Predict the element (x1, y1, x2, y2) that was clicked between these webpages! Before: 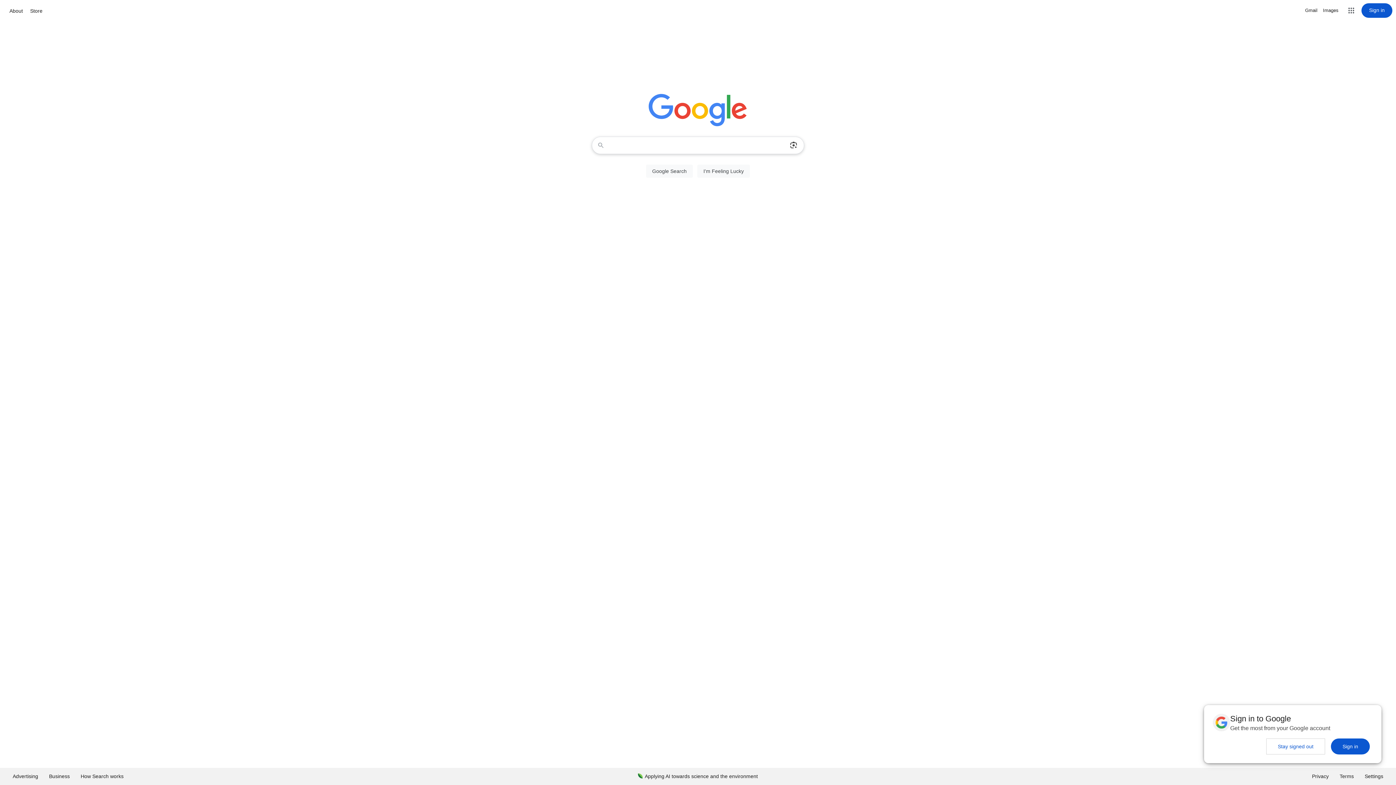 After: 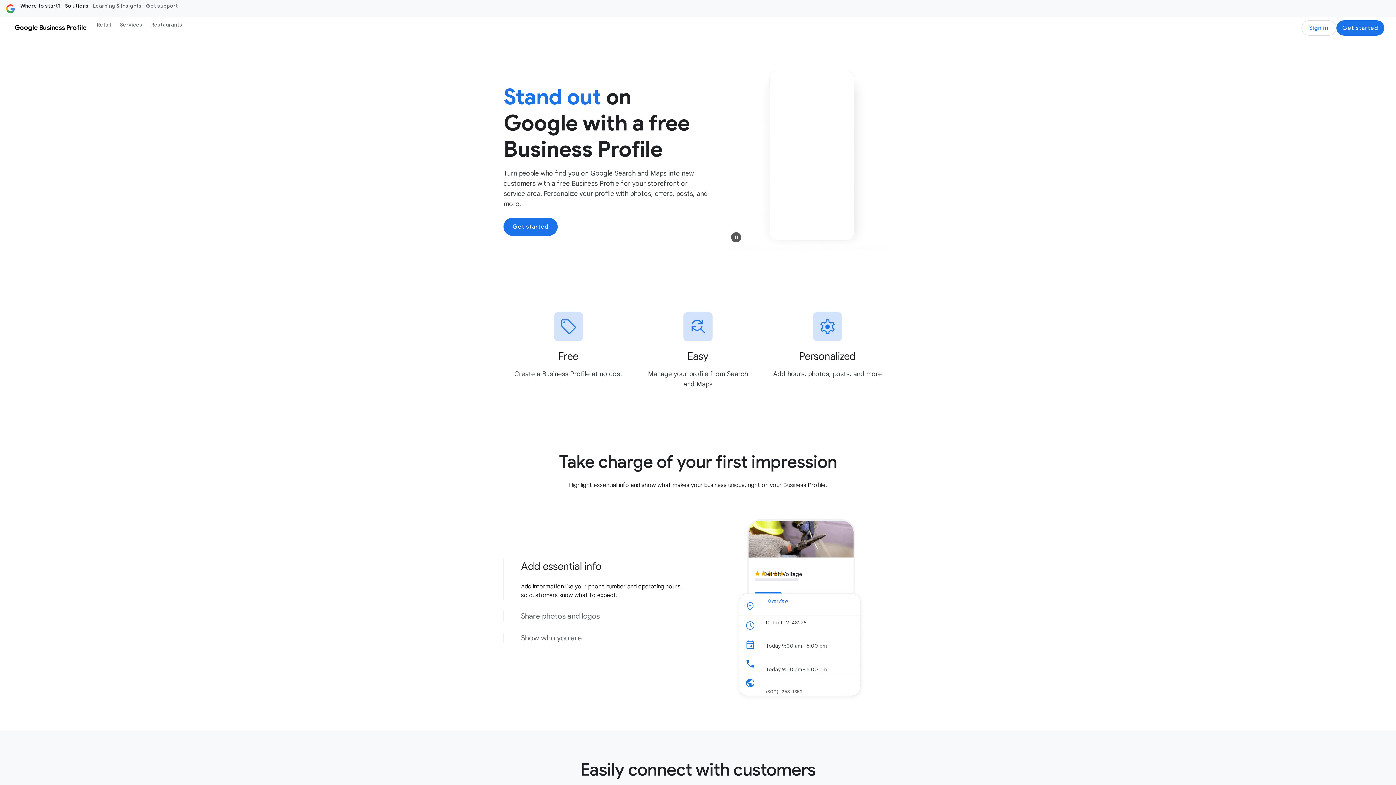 Action: bbox: (43, 768, 75, 785) label: Business